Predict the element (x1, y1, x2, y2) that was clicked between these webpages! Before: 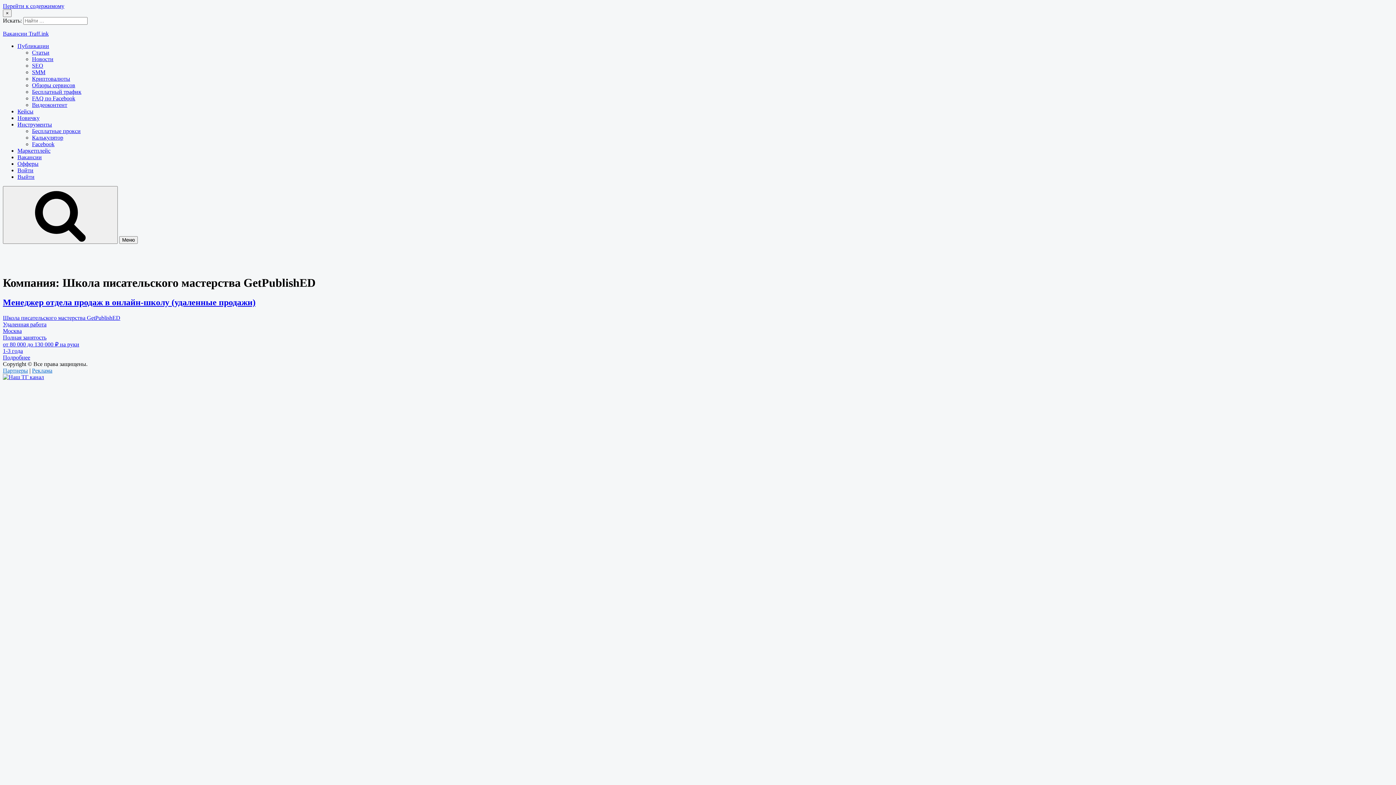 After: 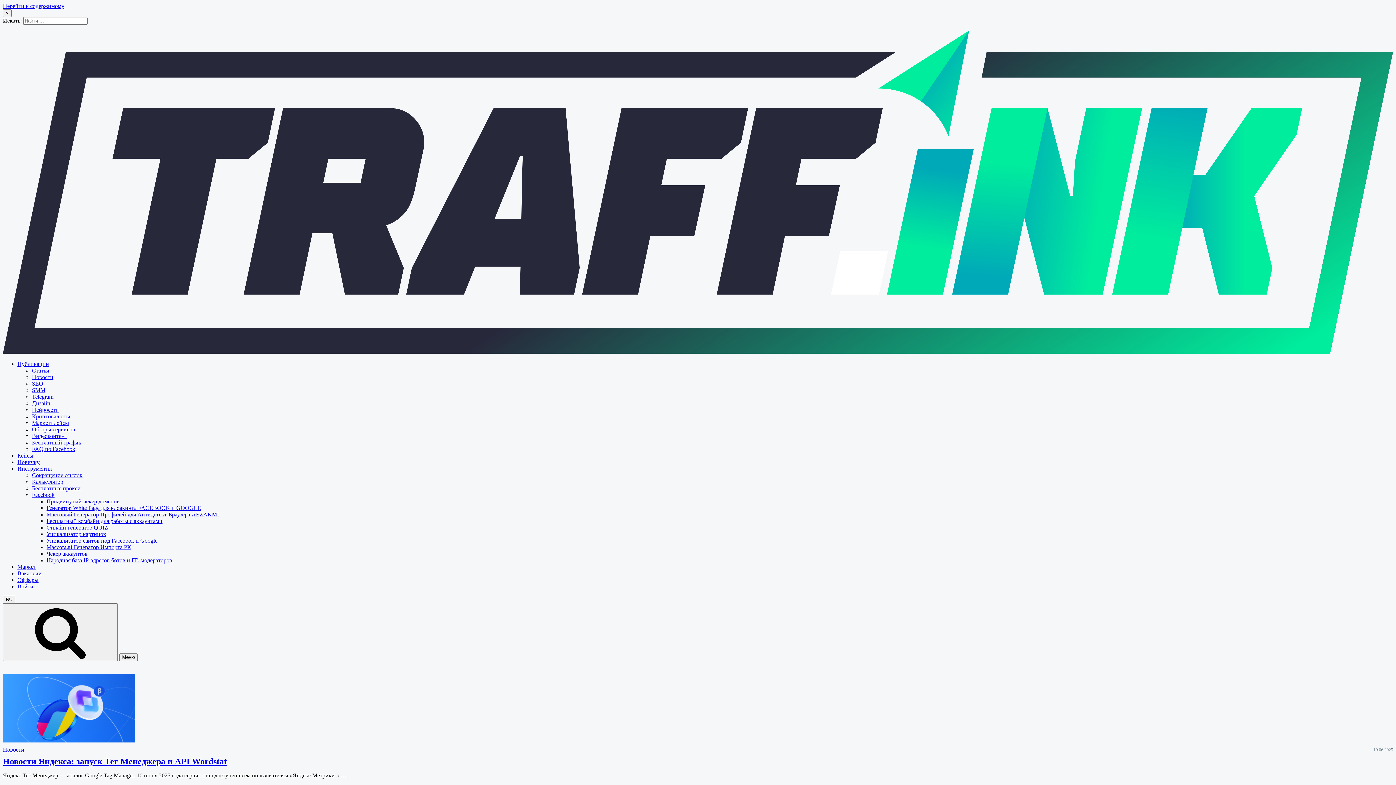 Action: label: Новости bbox: (32, 56, 53, 62)